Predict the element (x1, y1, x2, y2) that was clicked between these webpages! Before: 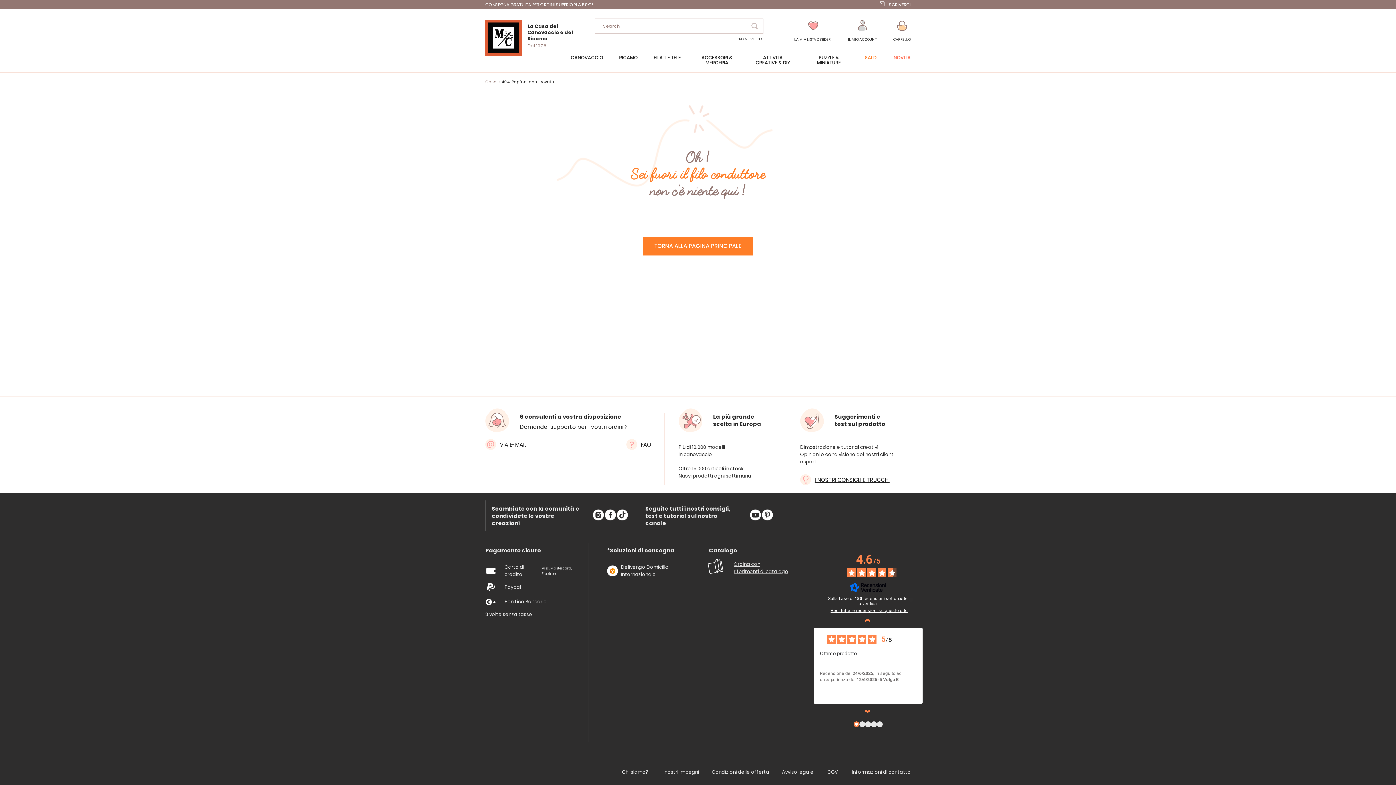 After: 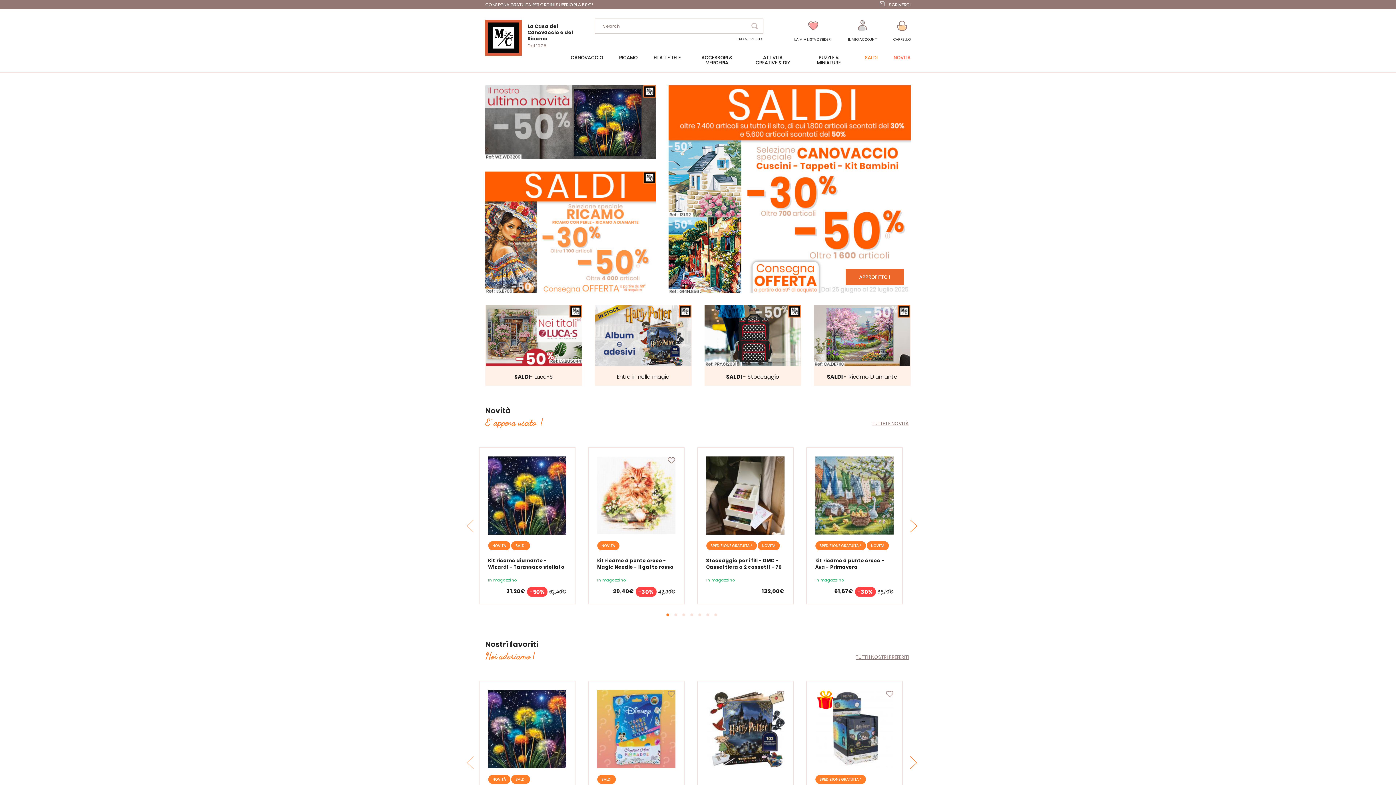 Action: label: La Casa del Canovaccio e del Ricamo
Dal 1976 bbox: (485, 20, 582, 55)